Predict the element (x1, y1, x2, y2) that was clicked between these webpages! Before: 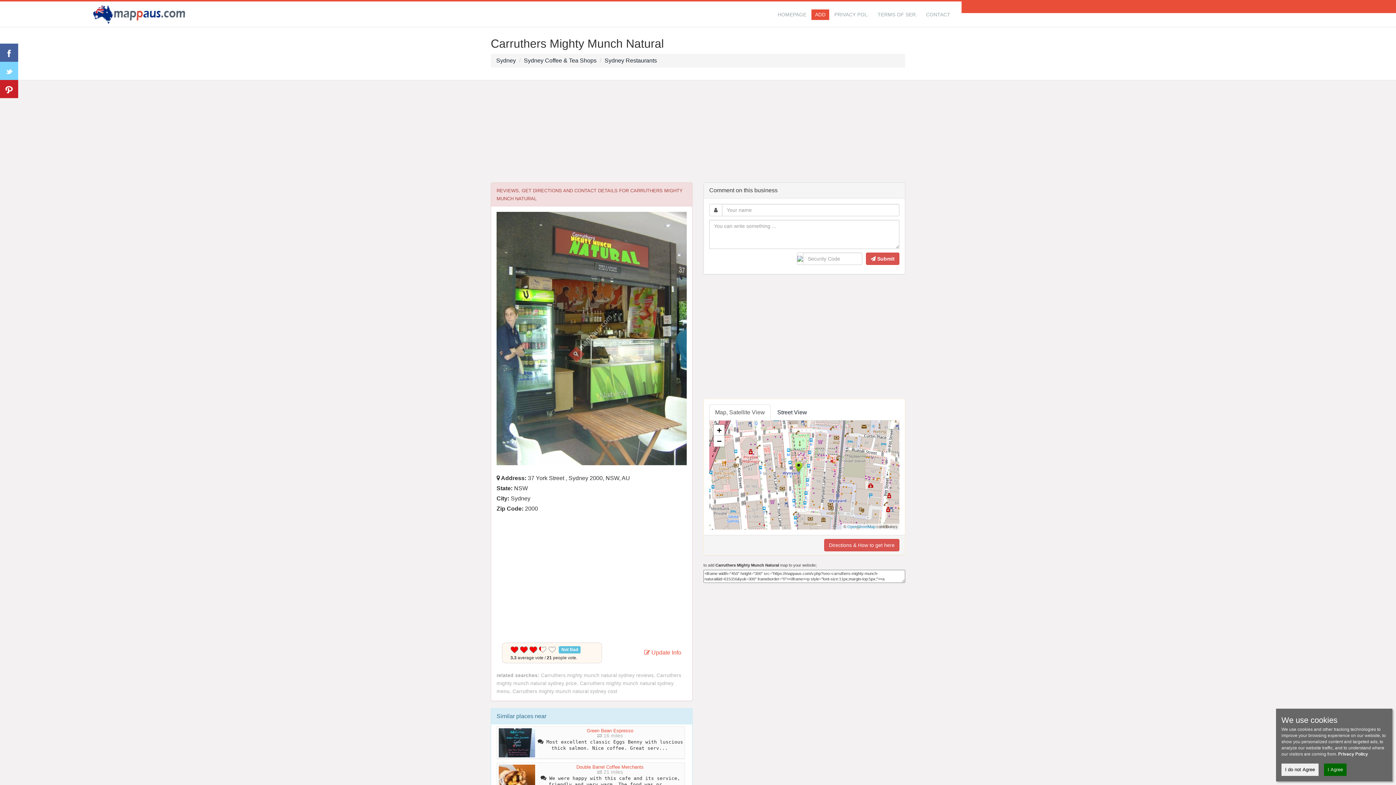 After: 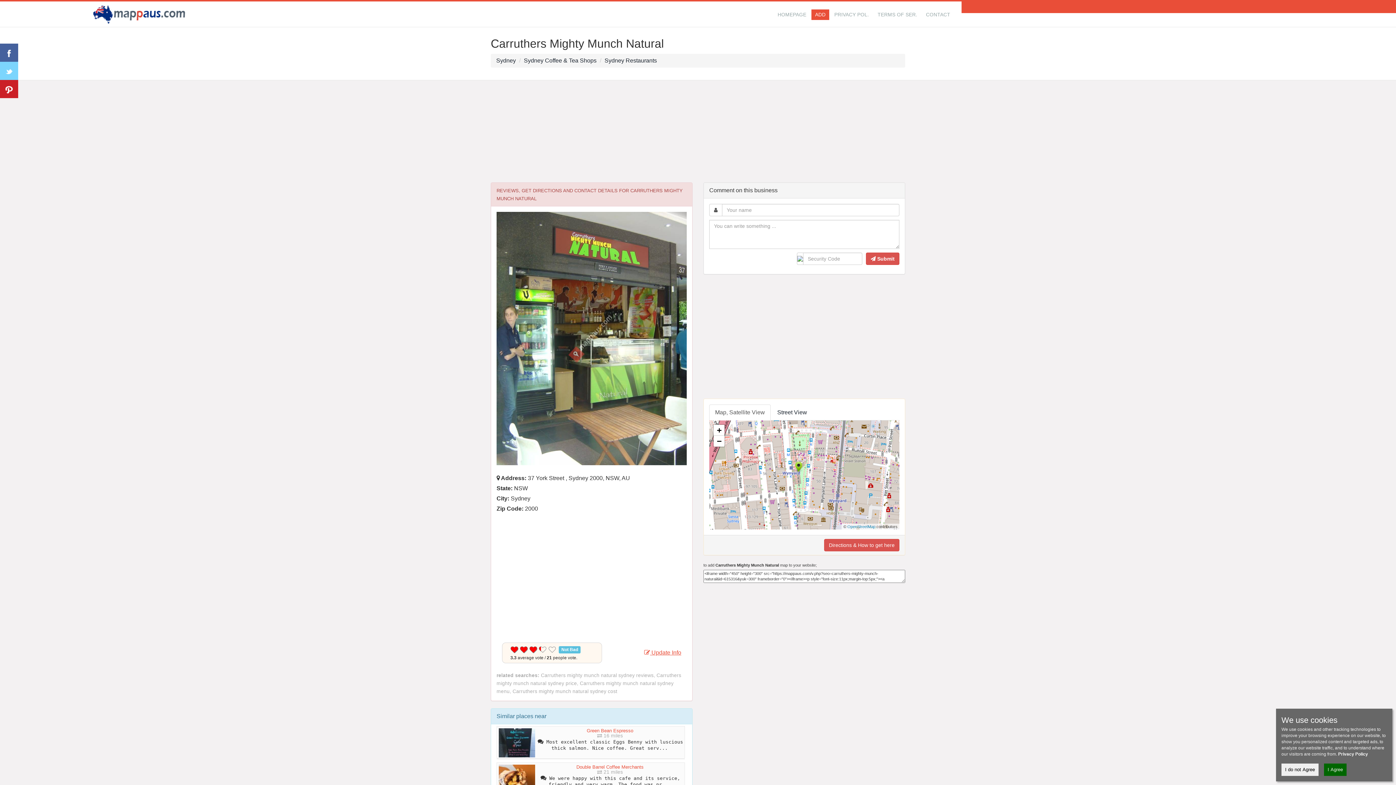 Action: label:  Update Info bbox: (644, 649, 681, 656)